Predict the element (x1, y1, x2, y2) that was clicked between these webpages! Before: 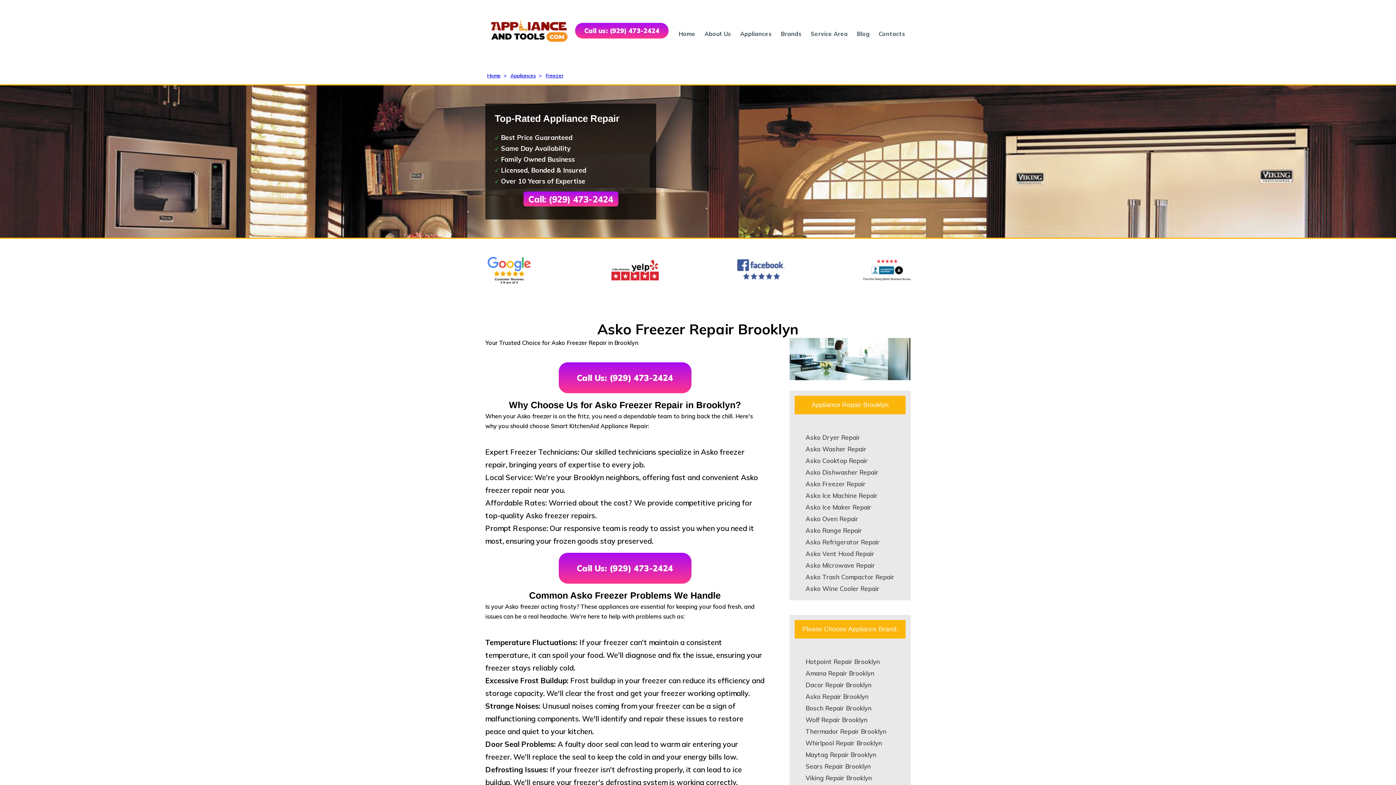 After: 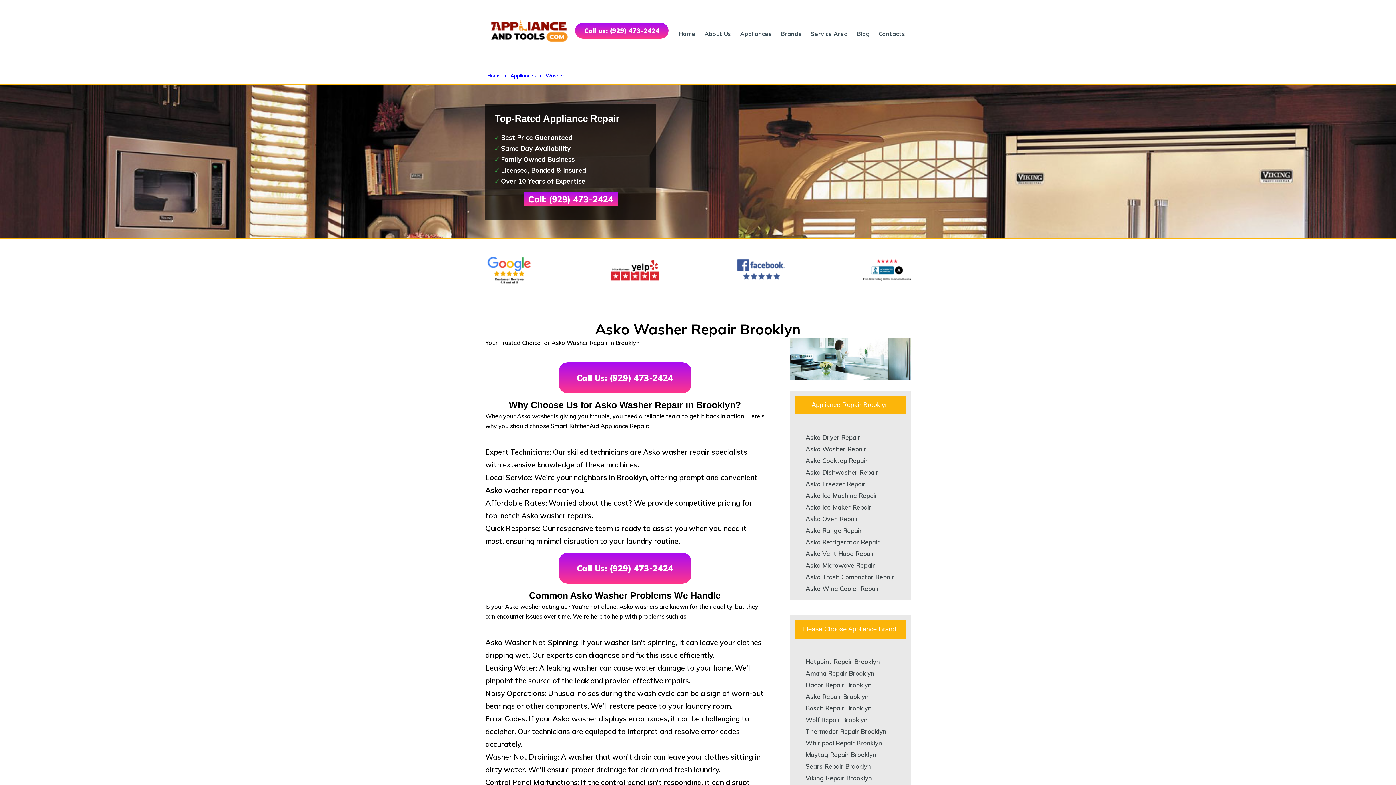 Action: label: Asko Washer Repair bbox: (805, 445, 866, 453)